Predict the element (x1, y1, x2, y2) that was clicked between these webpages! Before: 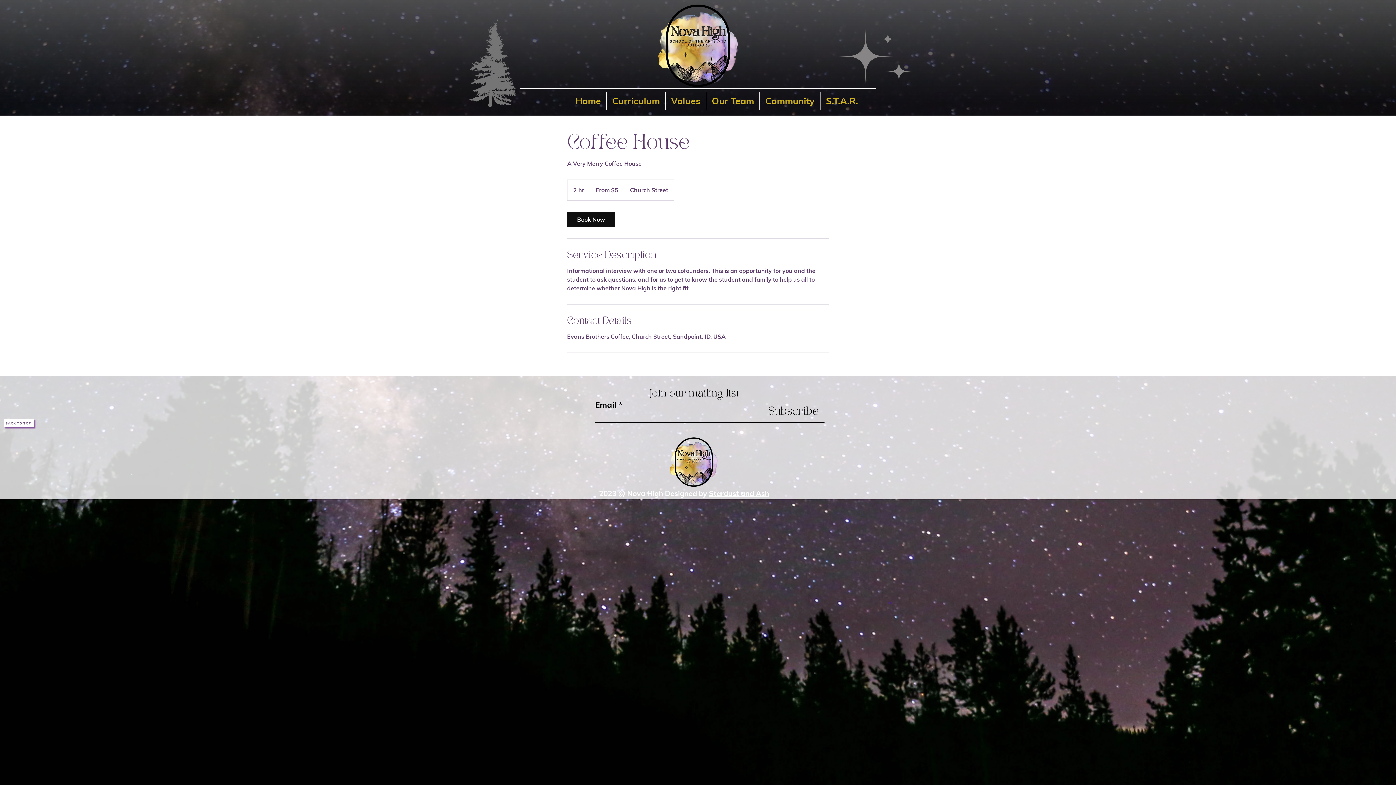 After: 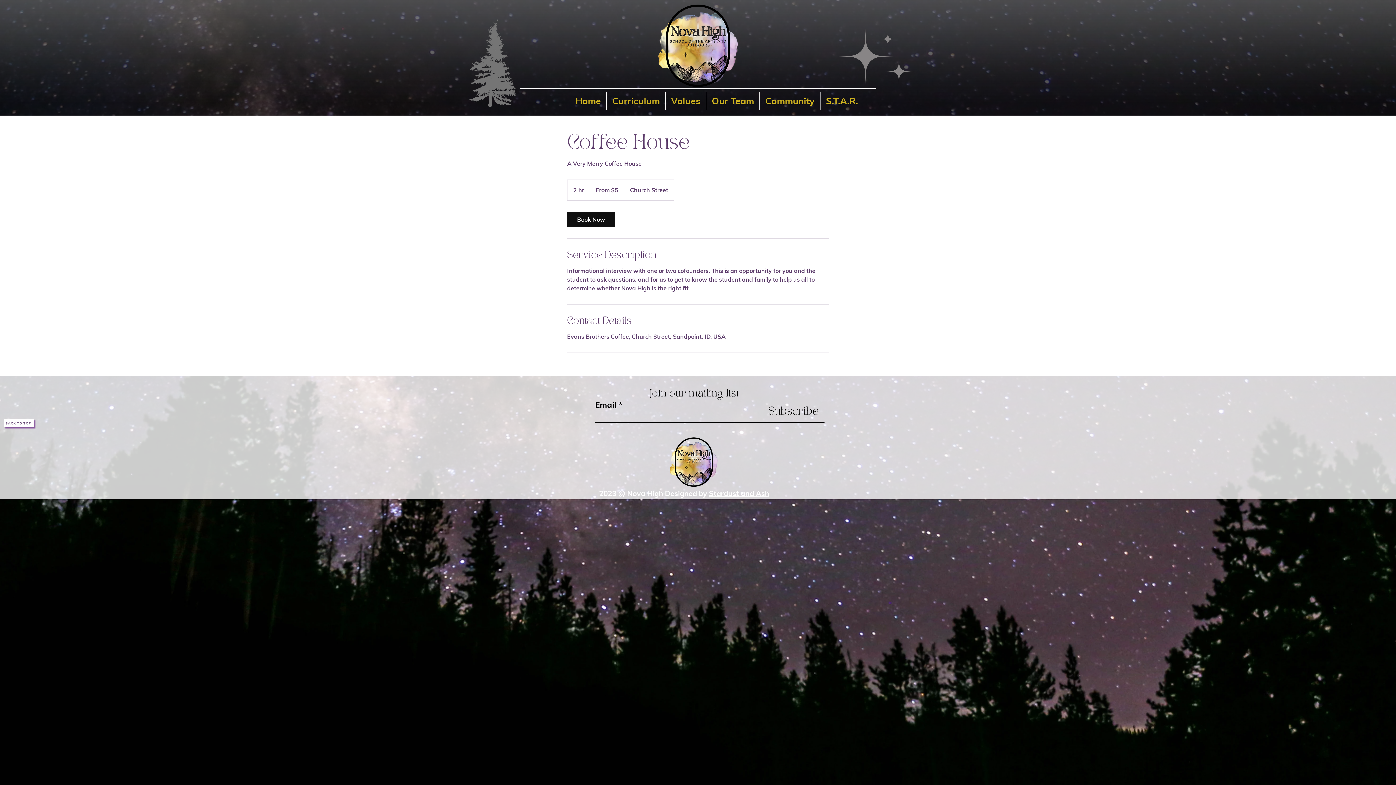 Action: label: BACK TO TOP bbox: (4, 419, 34, 427)